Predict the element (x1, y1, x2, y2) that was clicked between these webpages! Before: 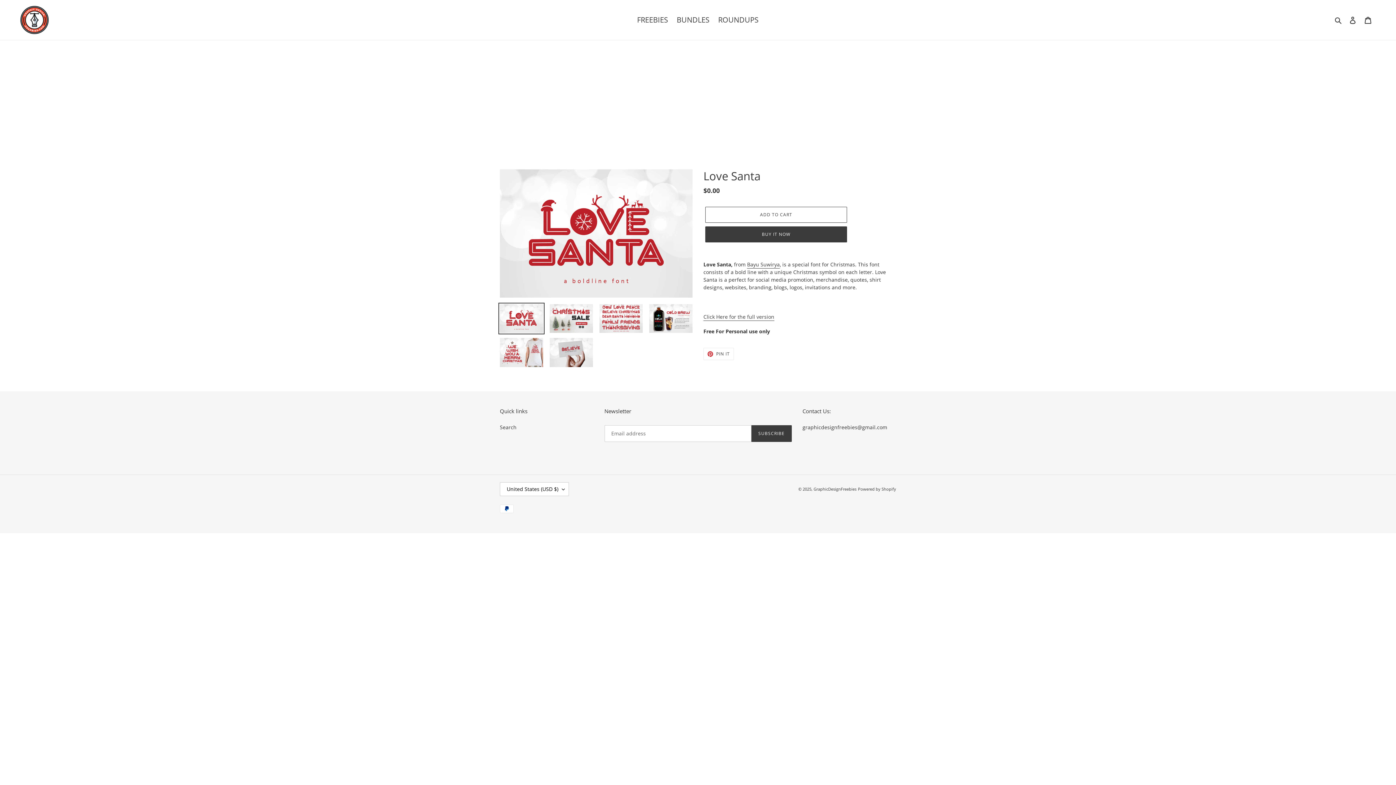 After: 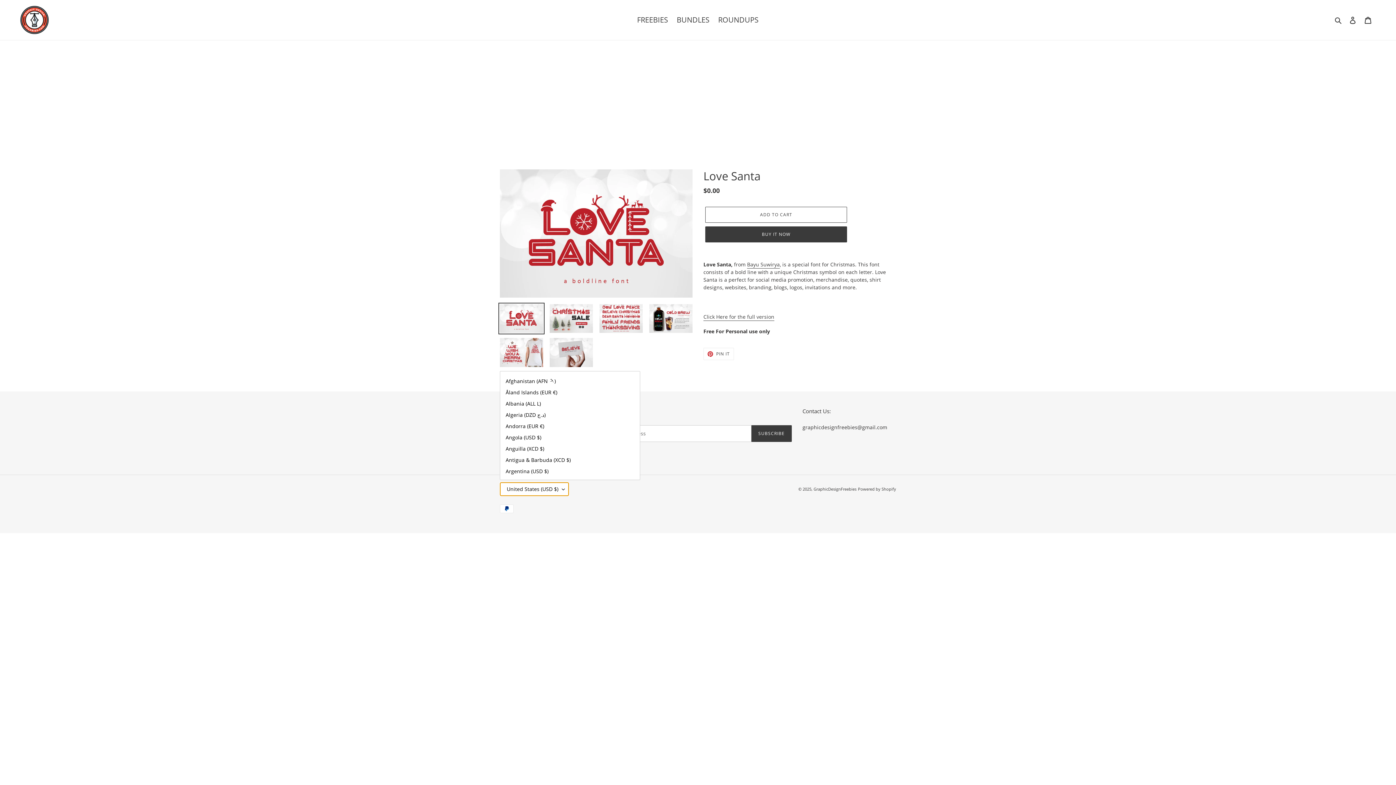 Action: bbox: (500, 482, 569, 496) label: United States (USD $)